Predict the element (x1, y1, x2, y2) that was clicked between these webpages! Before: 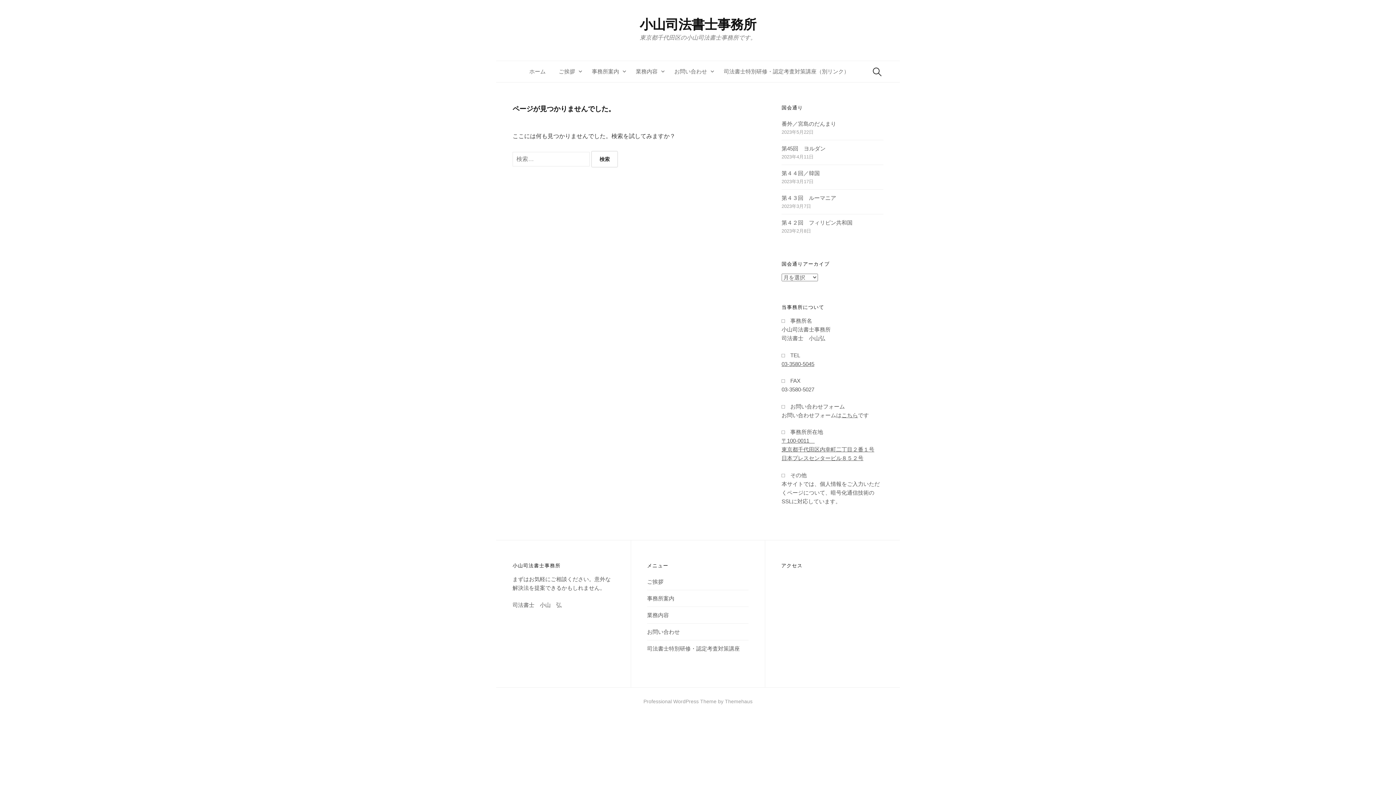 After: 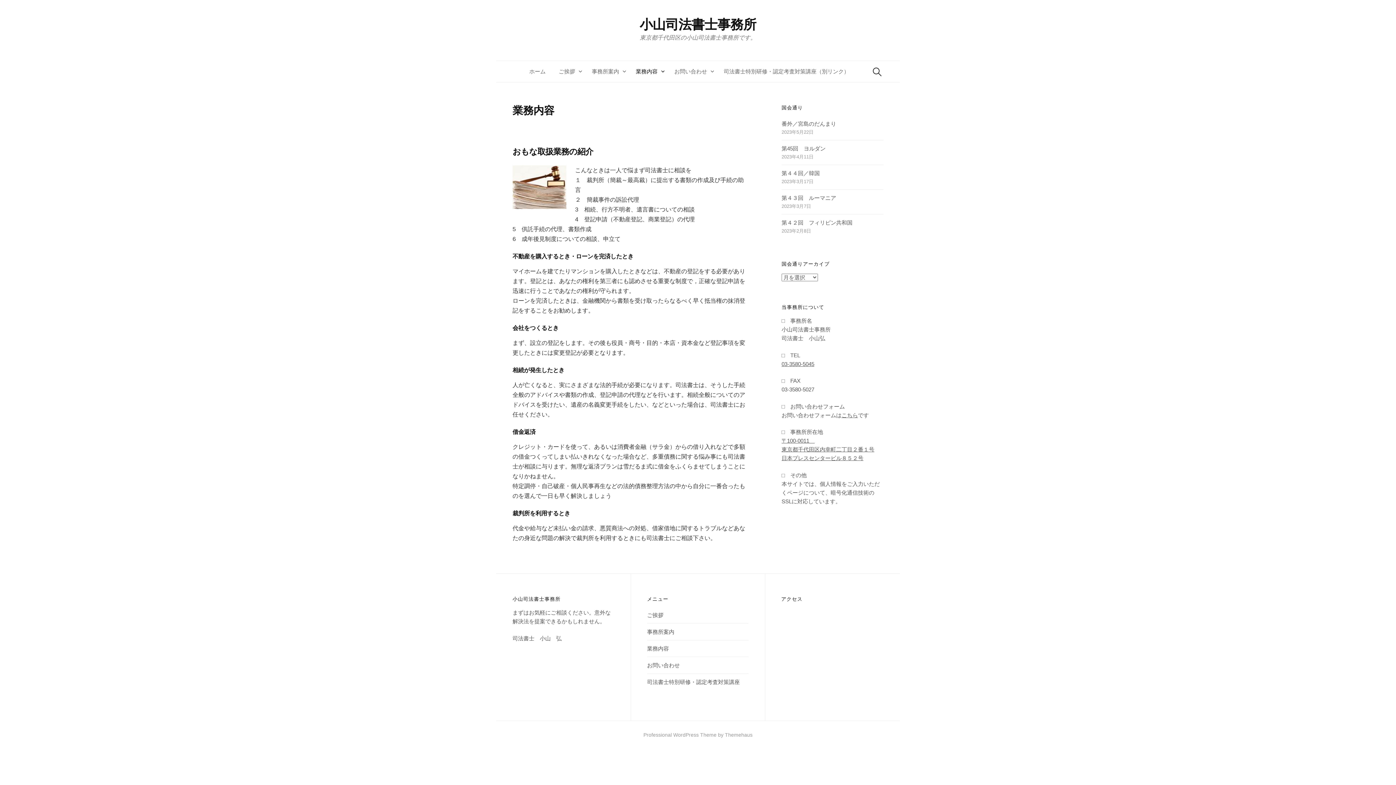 Action: label: 業務内容 bbox: (629, 61, 668, 82)